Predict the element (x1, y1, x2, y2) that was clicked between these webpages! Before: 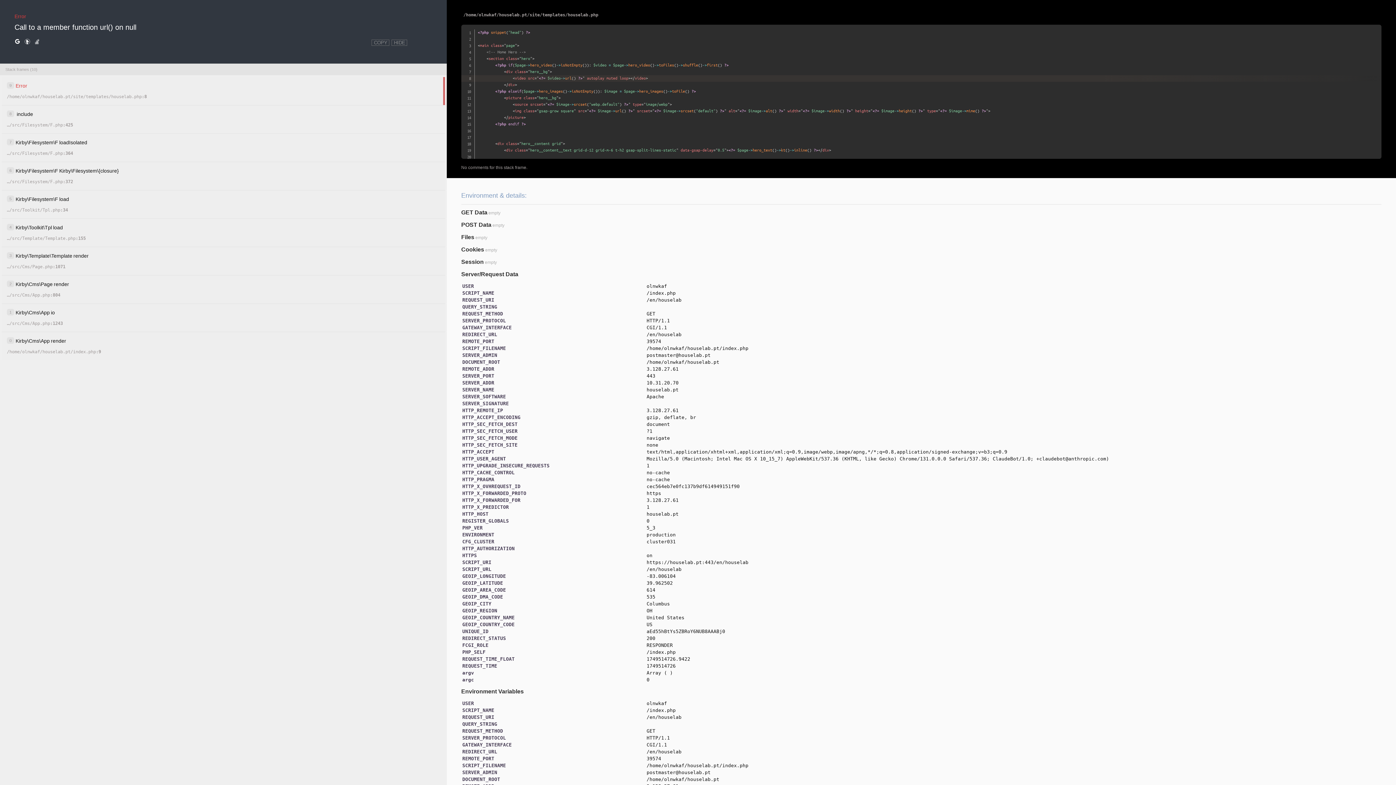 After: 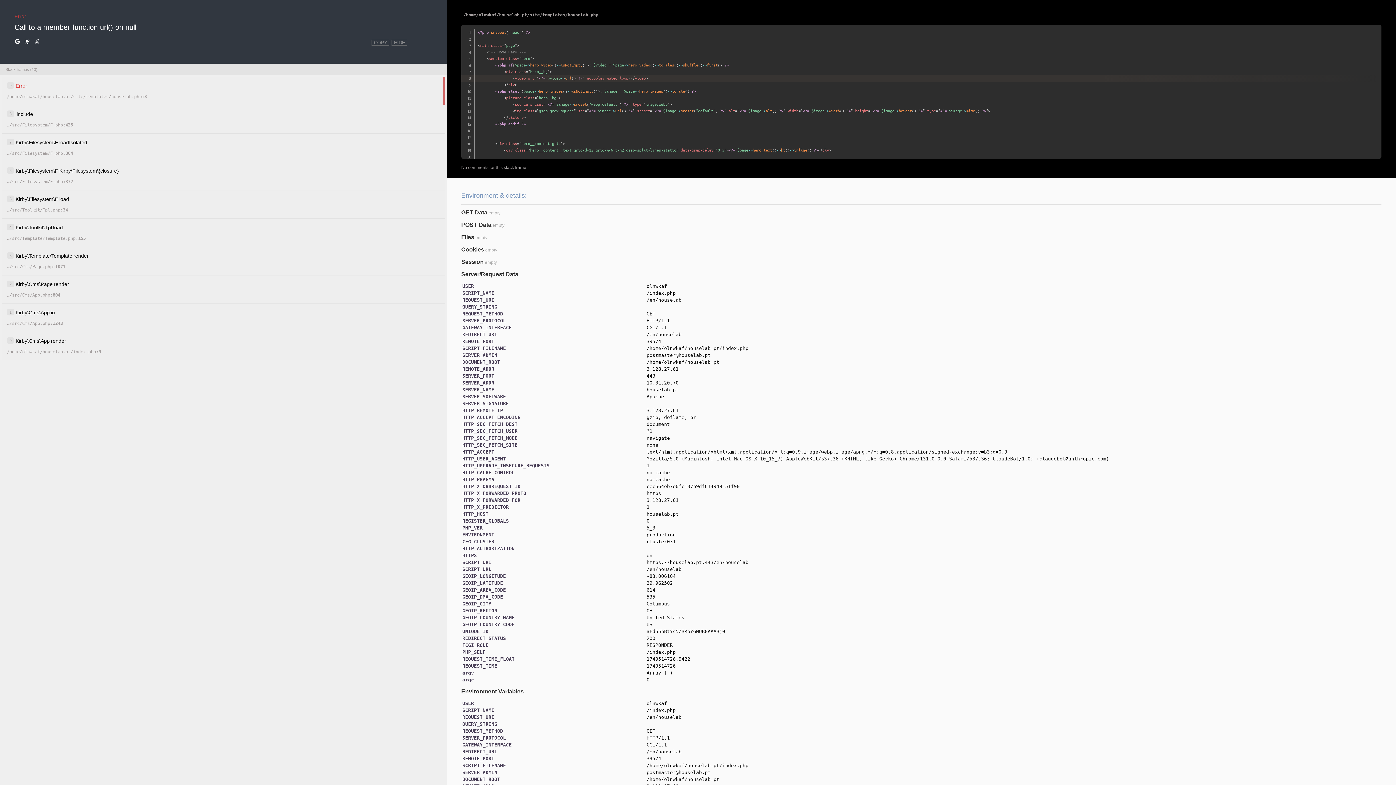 Action: bbox: (14, 37, 20, 45)